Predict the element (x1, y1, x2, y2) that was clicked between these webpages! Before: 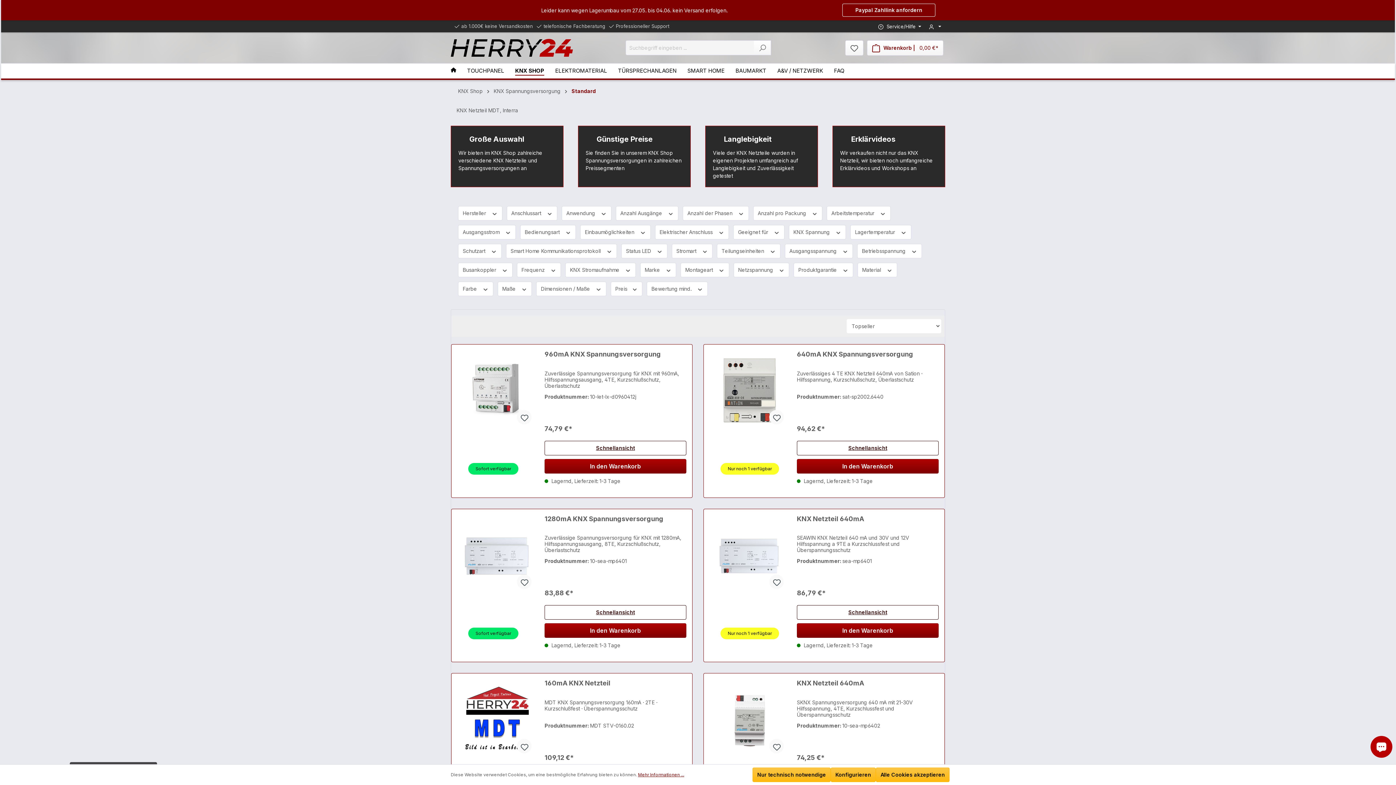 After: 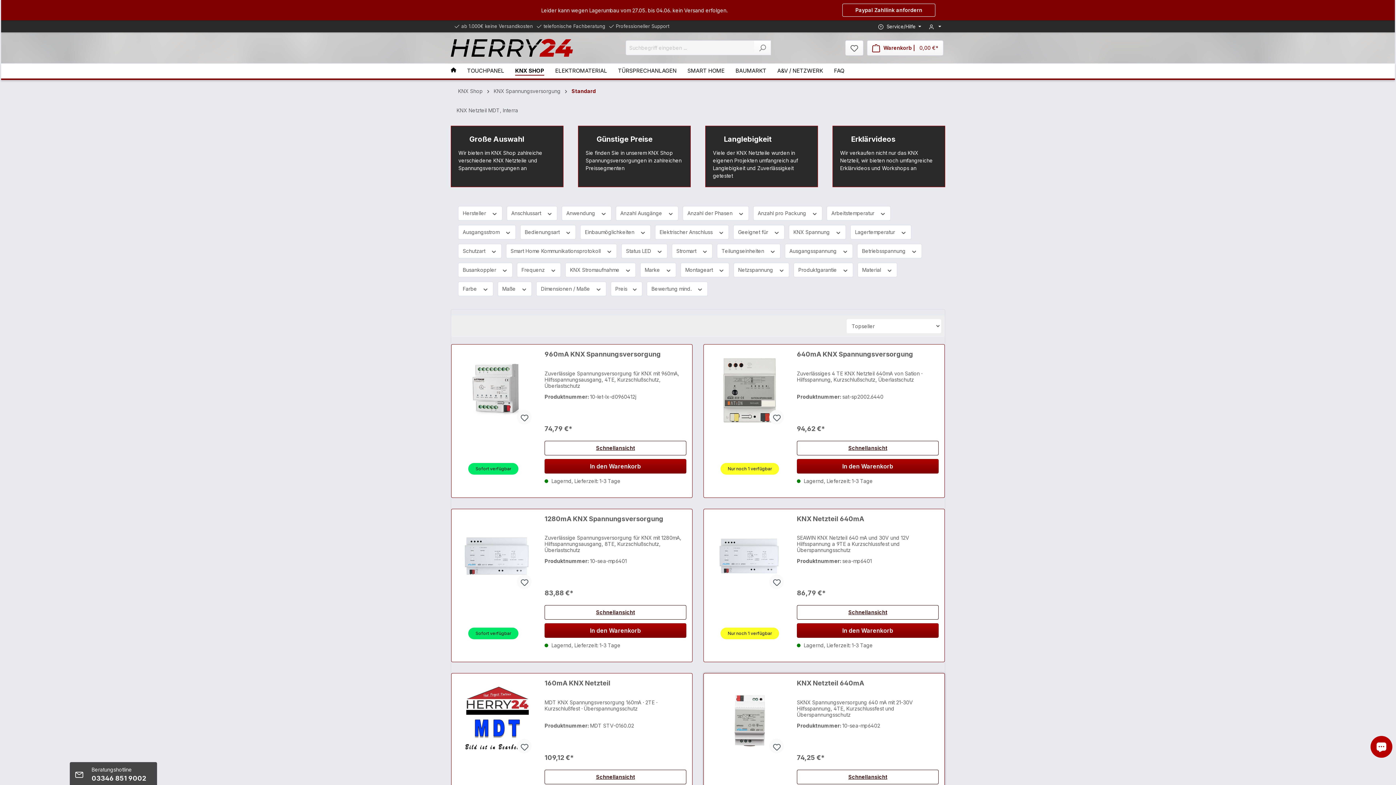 Action: bbox: (752, 768, 830, 782) label: Nur technisch notwendige